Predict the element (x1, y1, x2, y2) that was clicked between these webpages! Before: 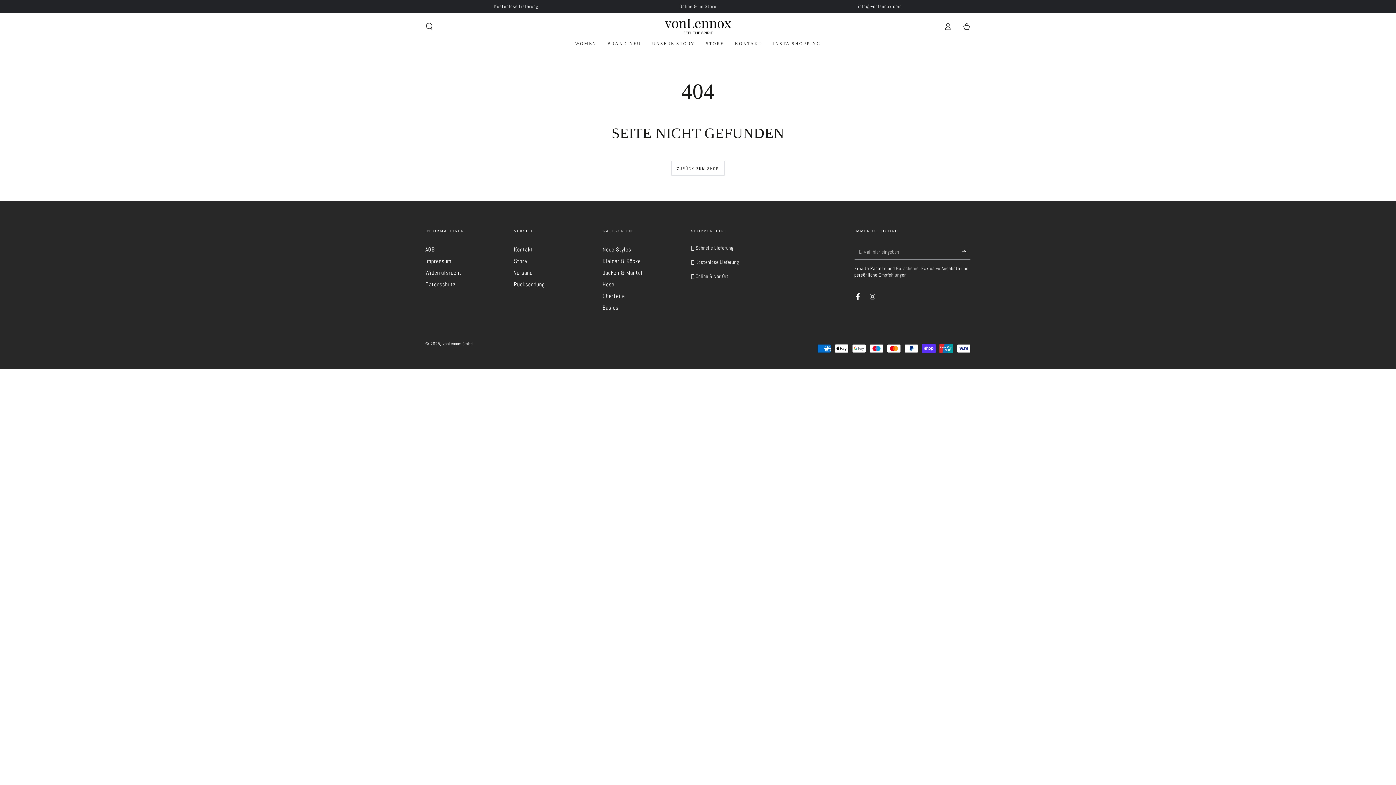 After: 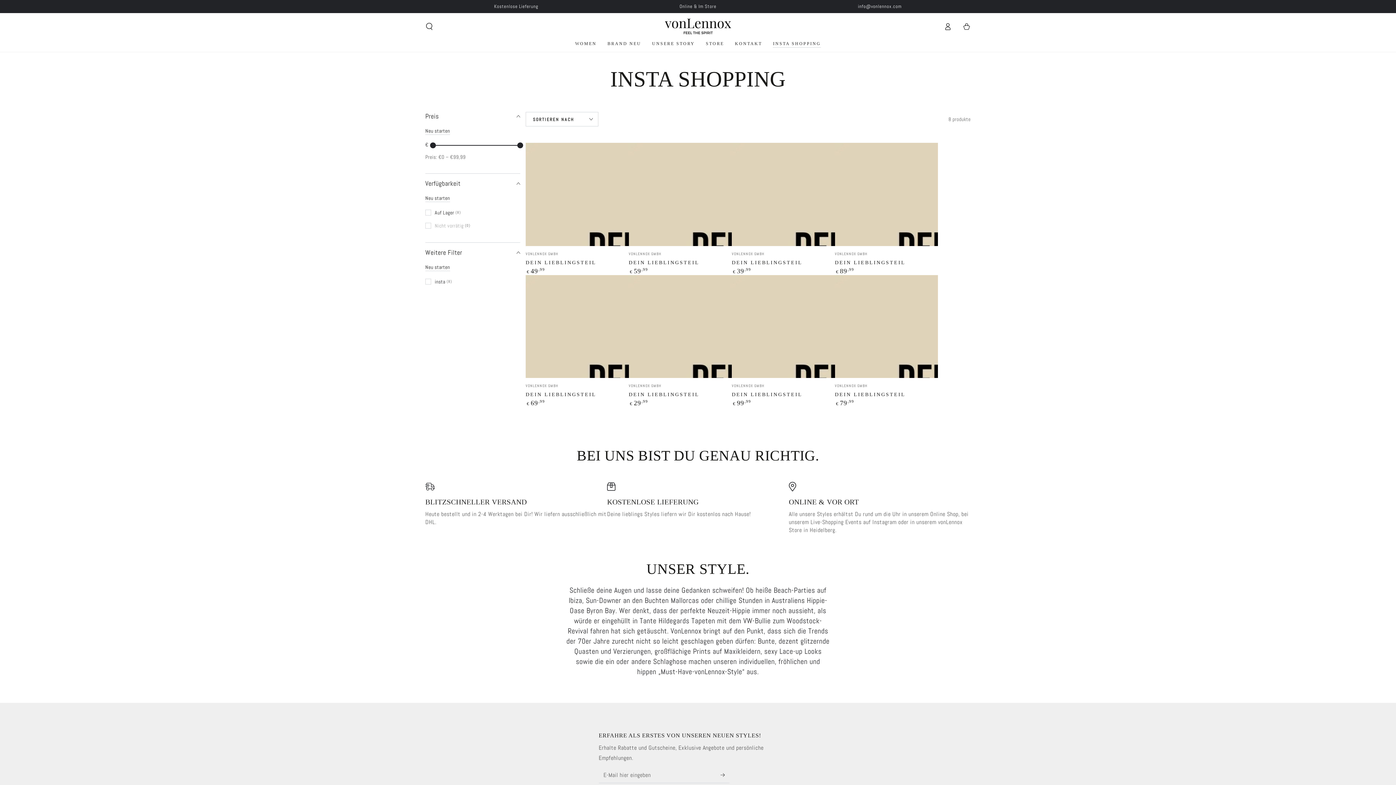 Action: label: INSTA SHOPPING bbox: (767, 35, 826, 52)